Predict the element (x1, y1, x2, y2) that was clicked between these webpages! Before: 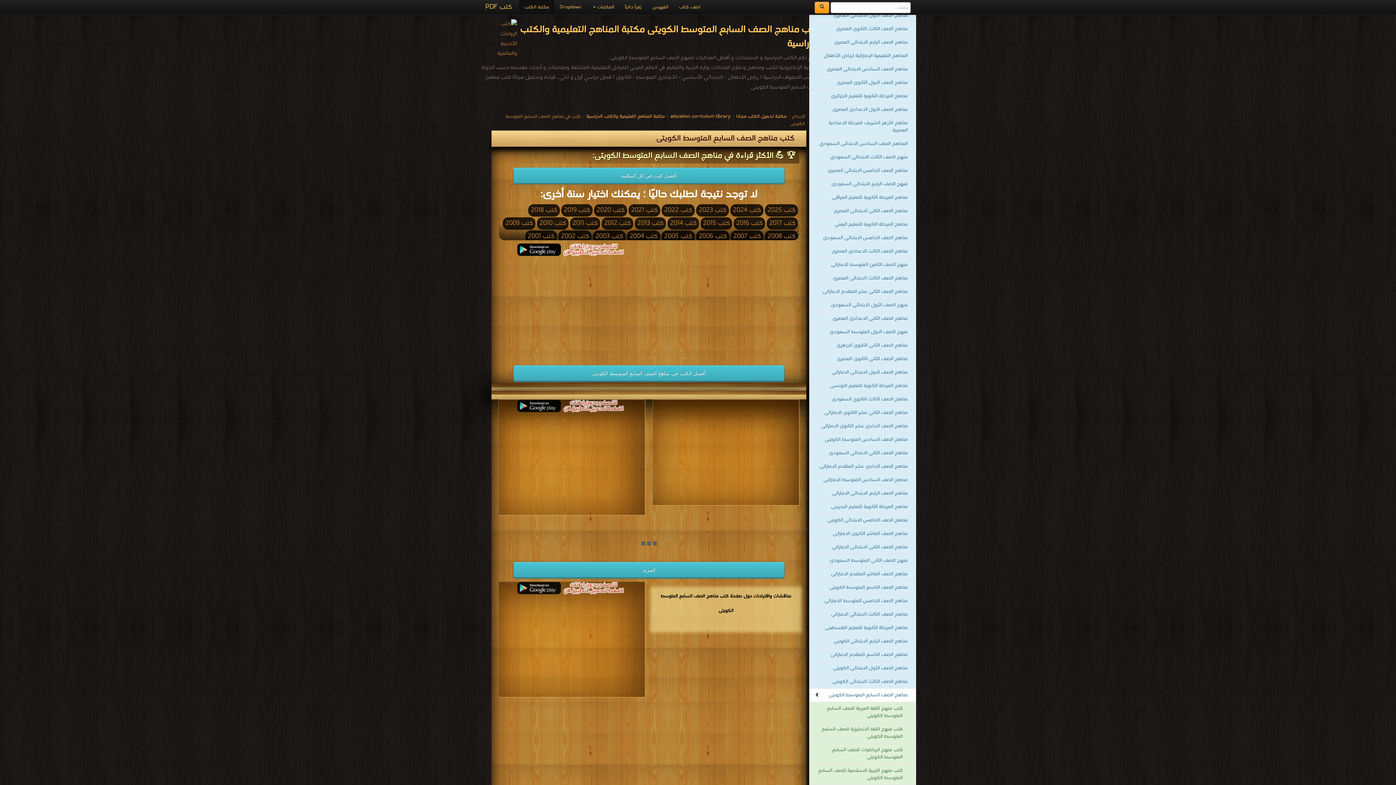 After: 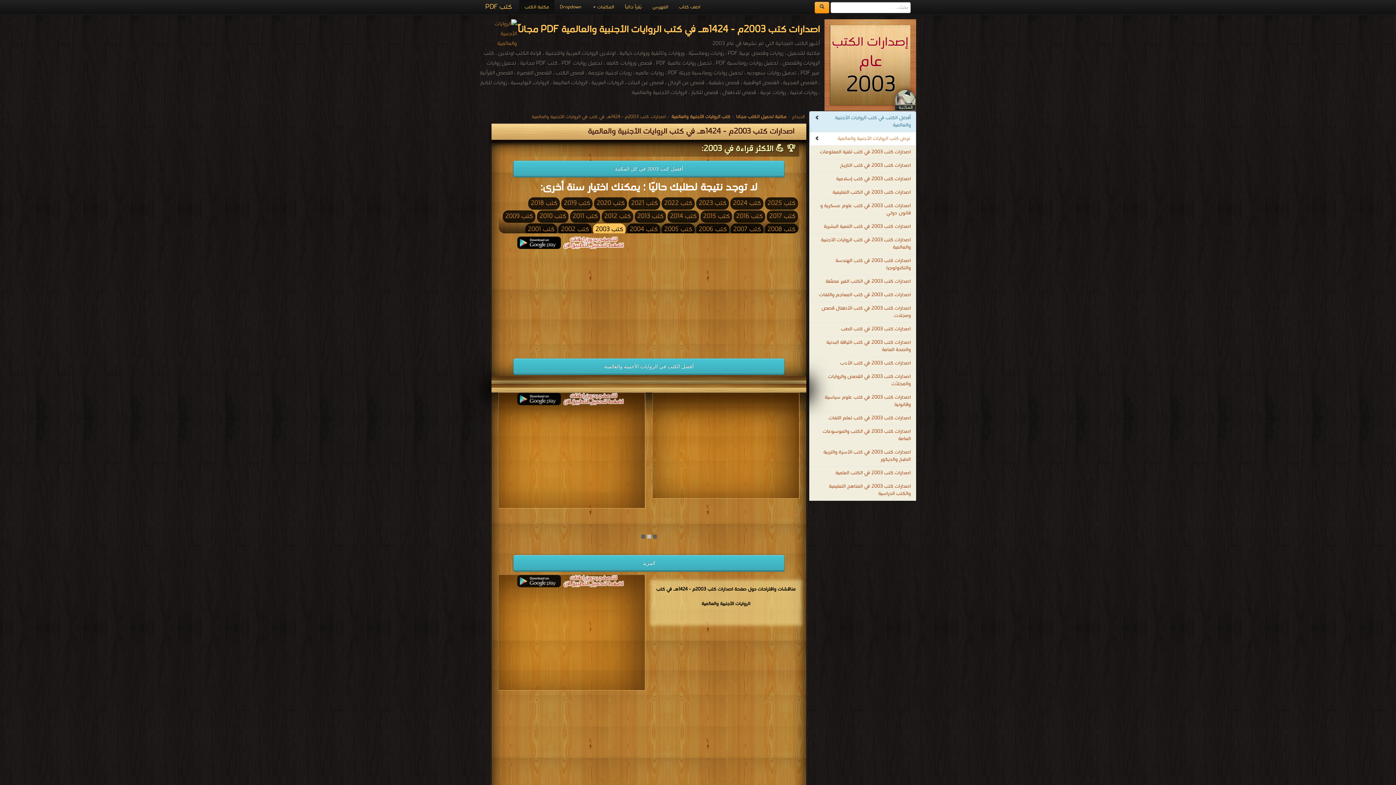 Action: label: كتب 2003 bbox: (593, 230, 625, 242)